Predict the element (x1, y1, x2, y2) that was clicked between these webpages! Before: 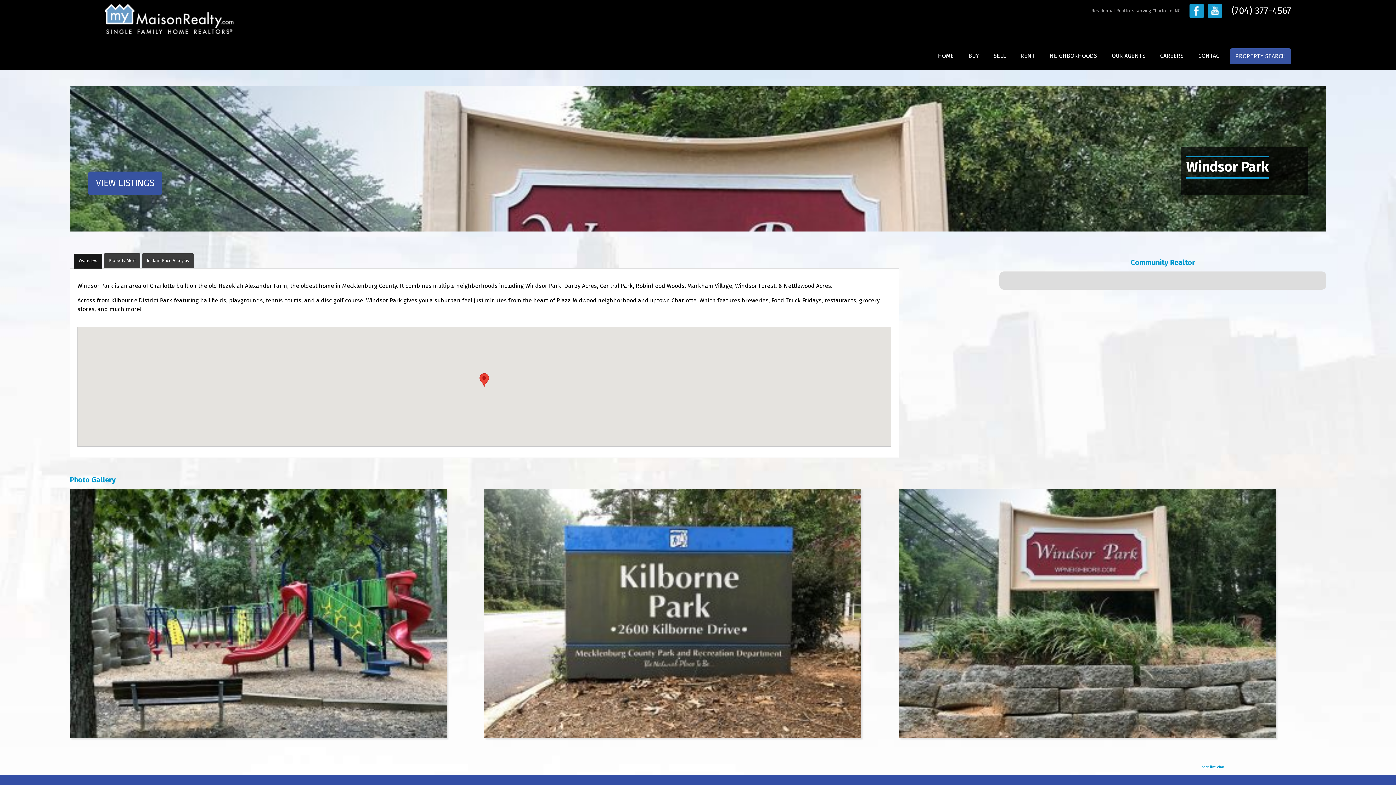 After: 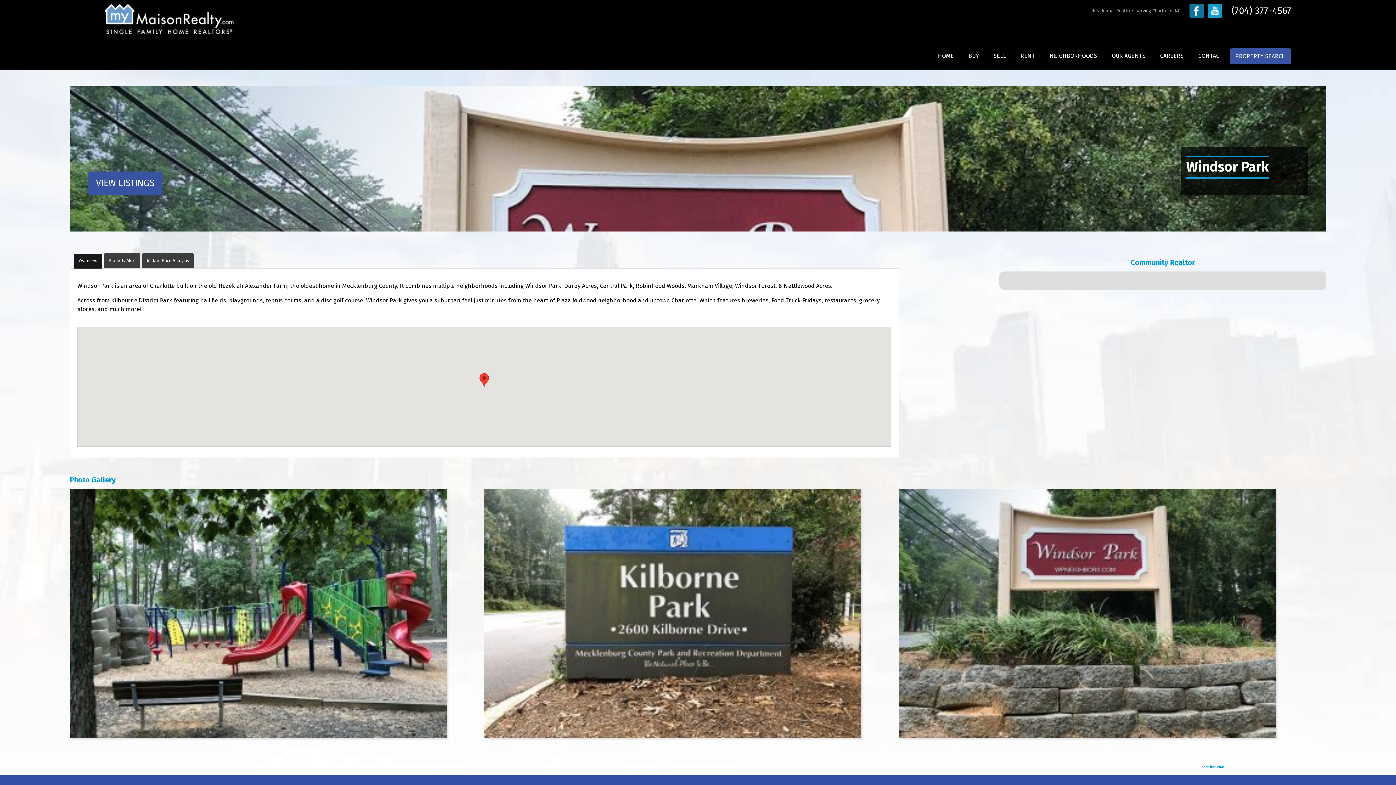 Action: bbox: (1189, 3, 1204, 18)